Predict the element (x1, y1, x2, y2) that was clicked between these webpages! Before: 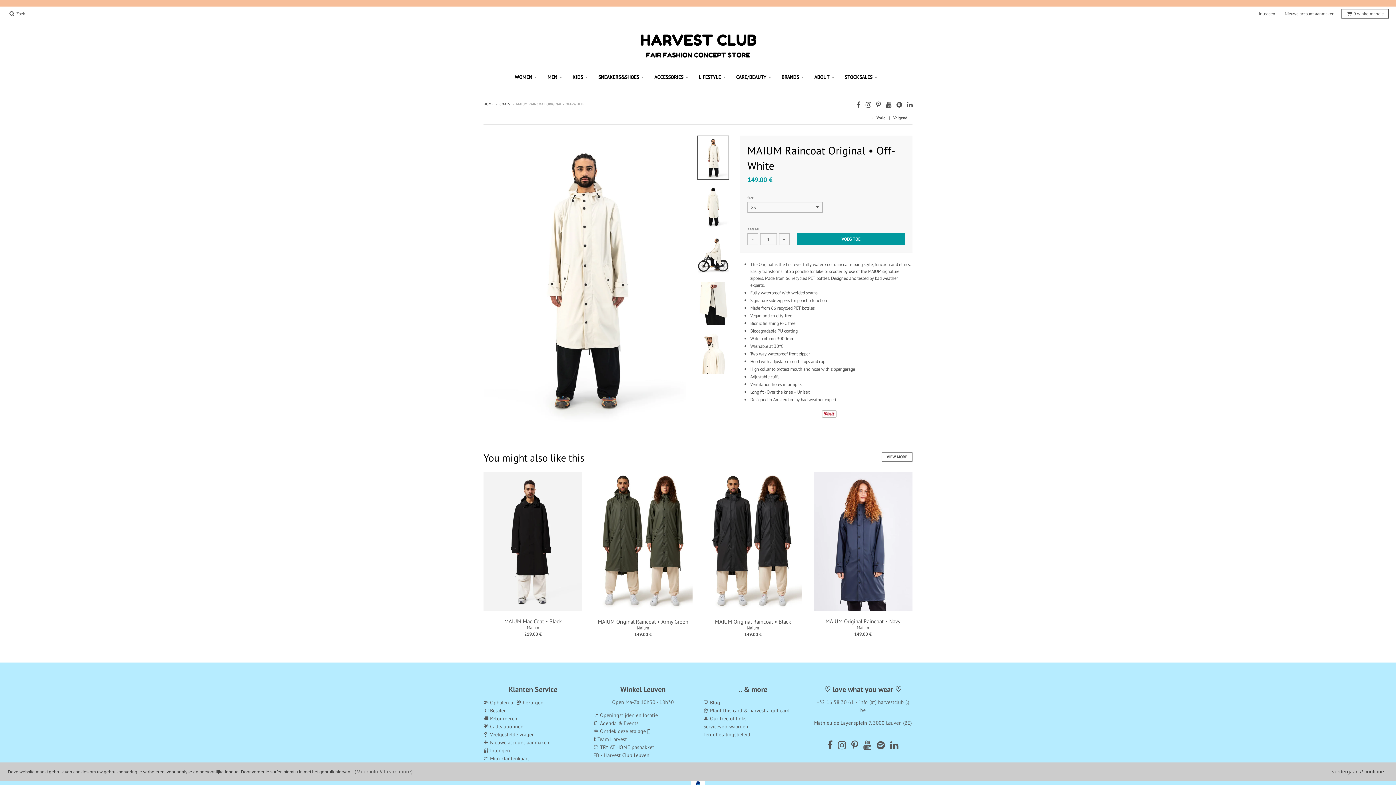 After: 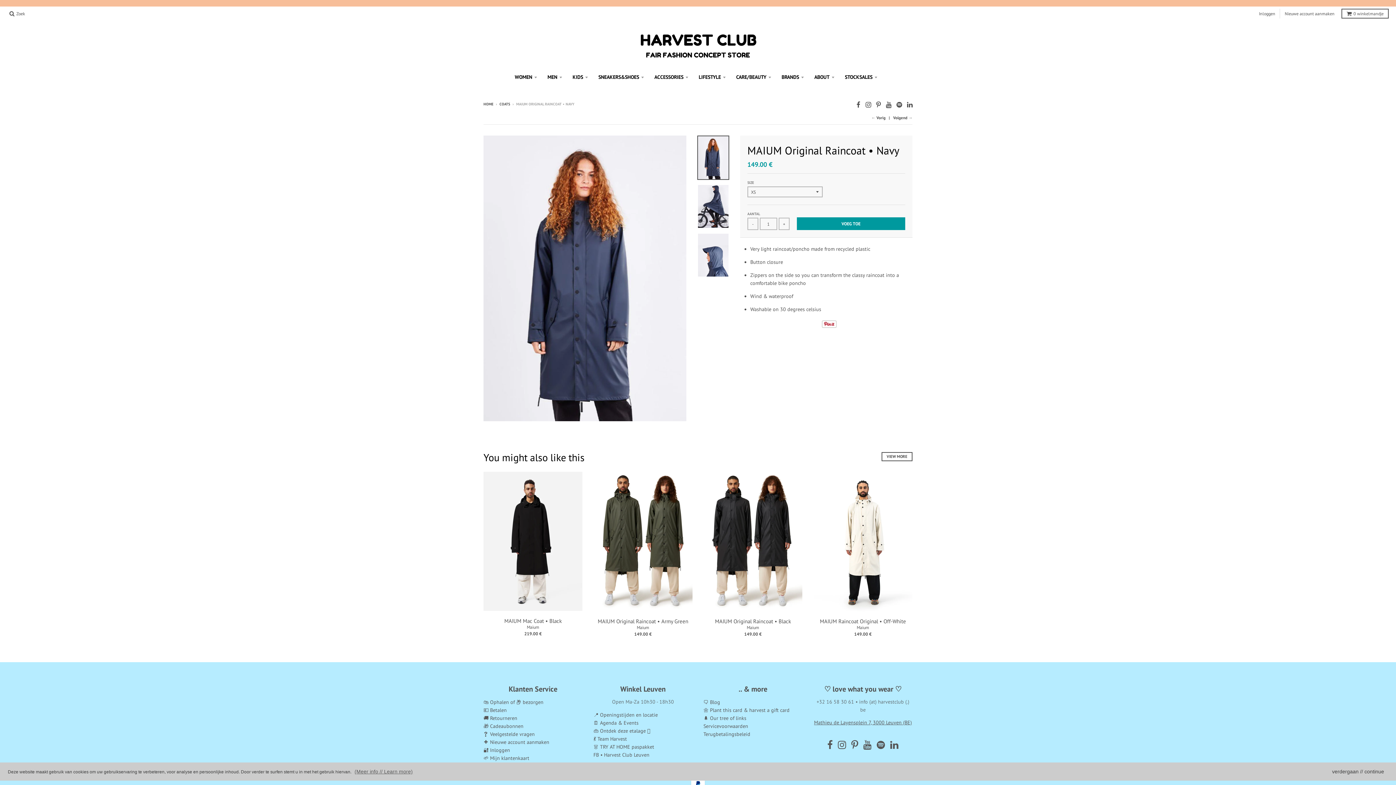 Action: bbox: (813, 472, 912, 611)